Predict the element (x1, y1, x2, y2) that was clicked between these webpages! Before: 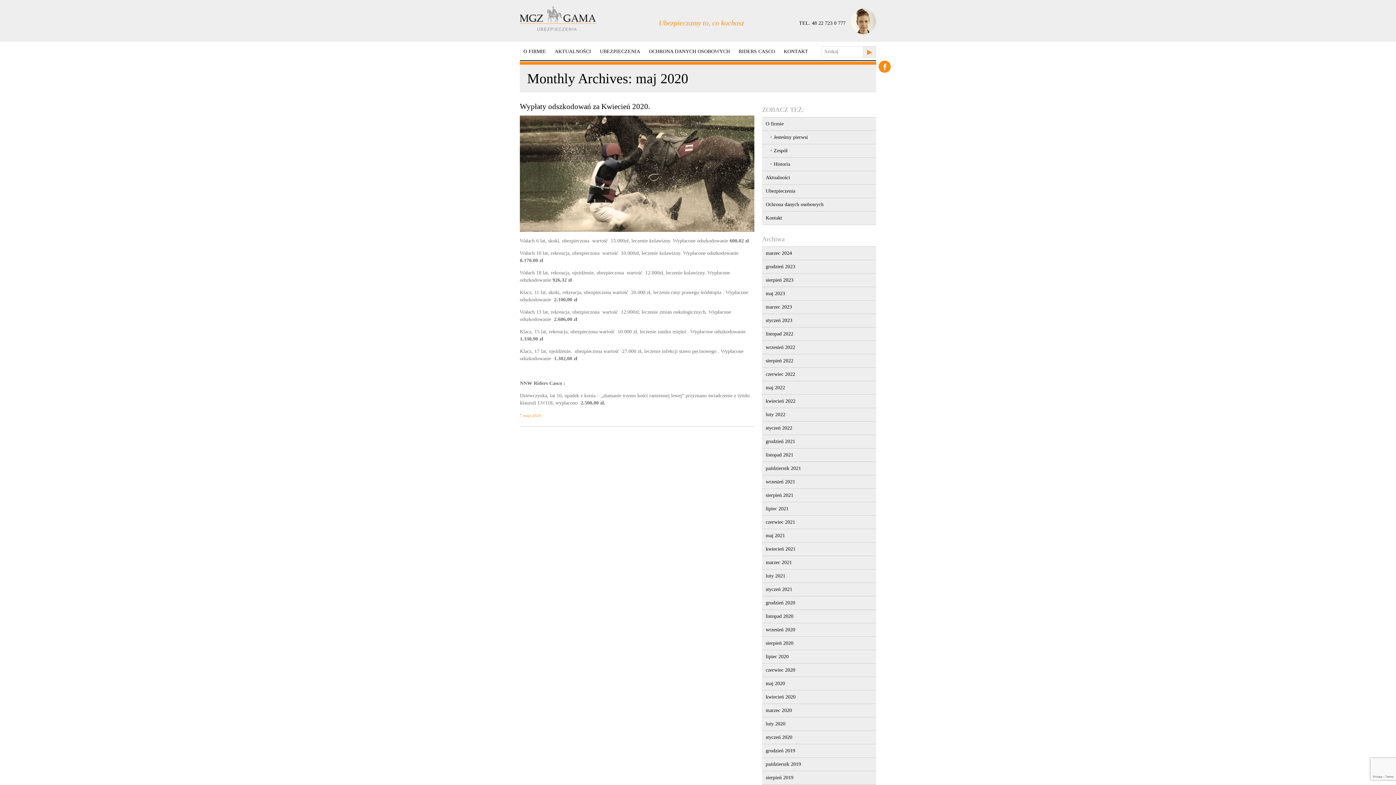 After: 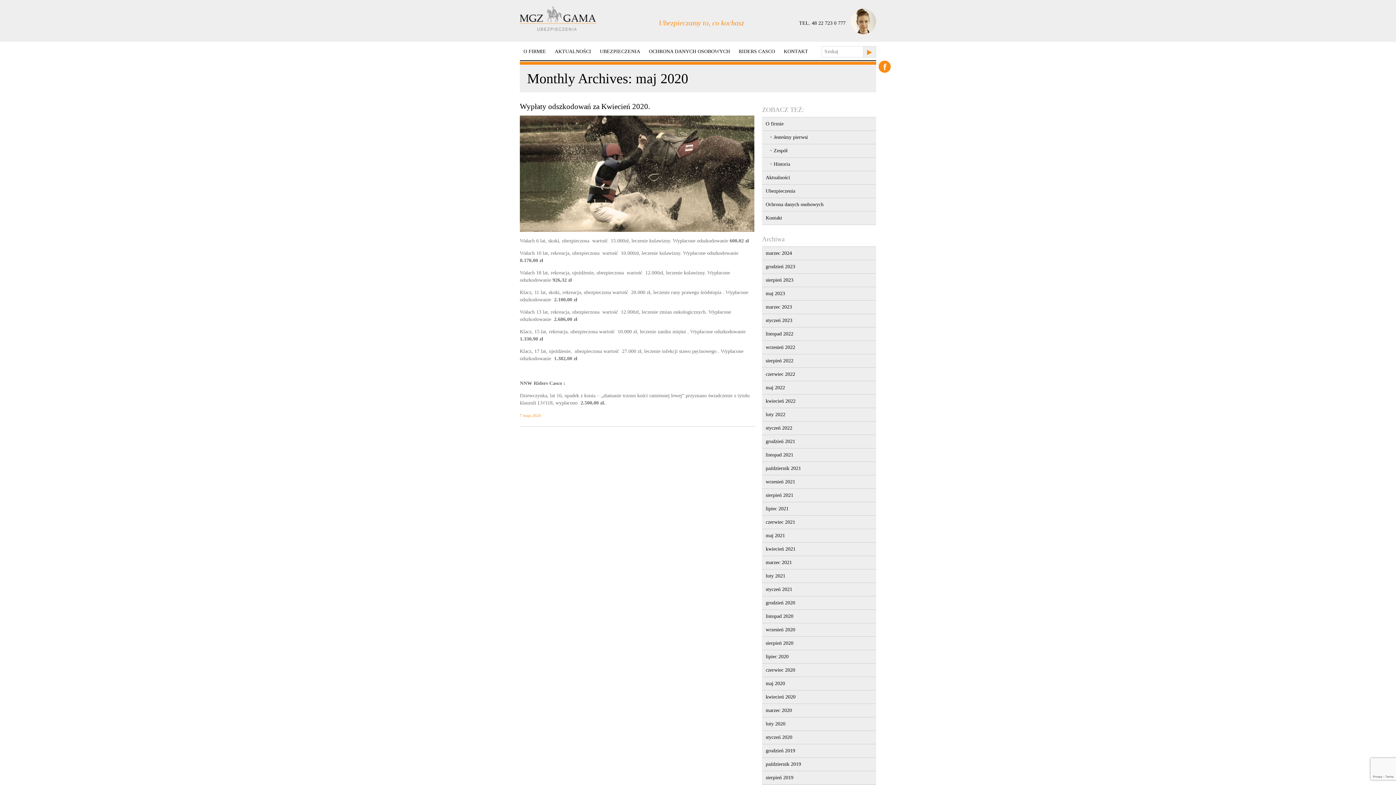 Action: bbox: (762, 677, 876, 690) label: maj 2020